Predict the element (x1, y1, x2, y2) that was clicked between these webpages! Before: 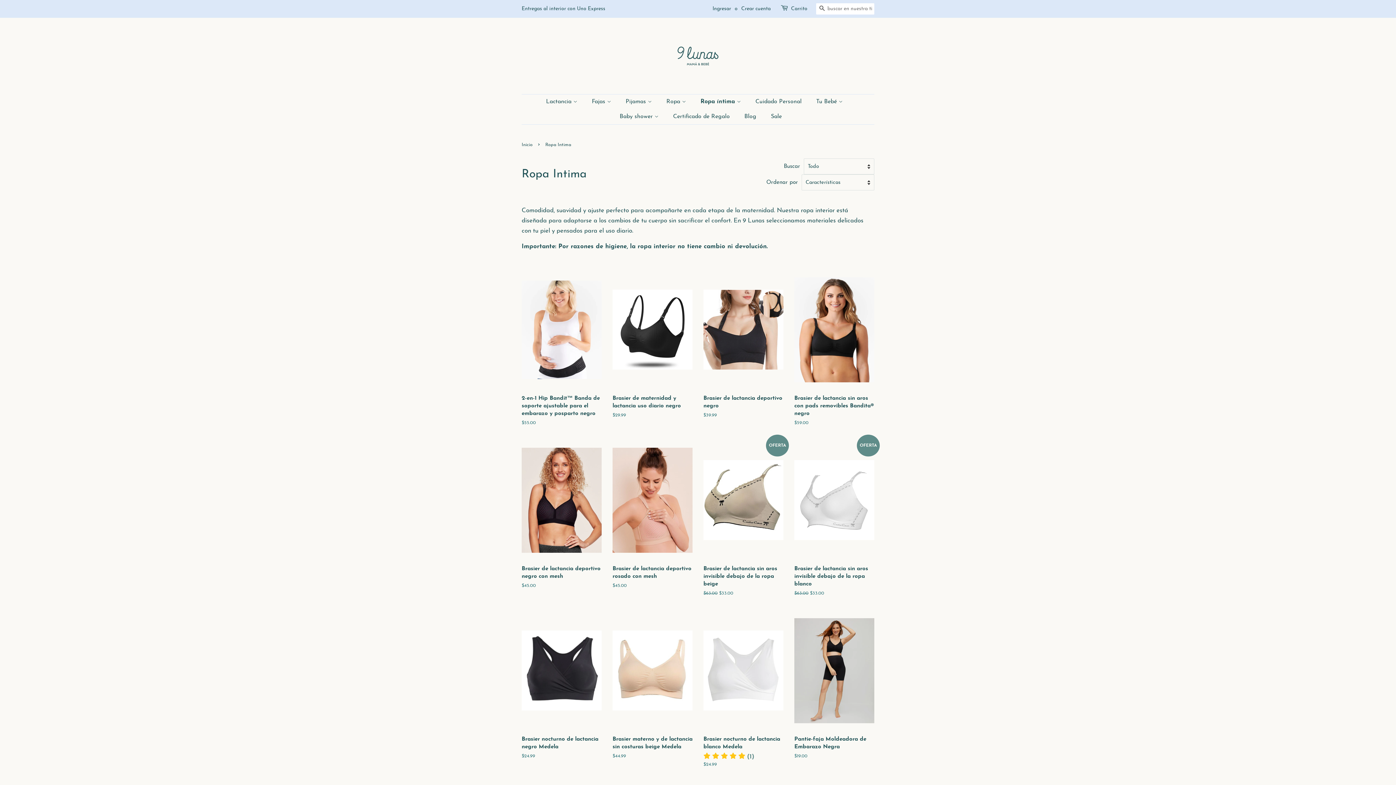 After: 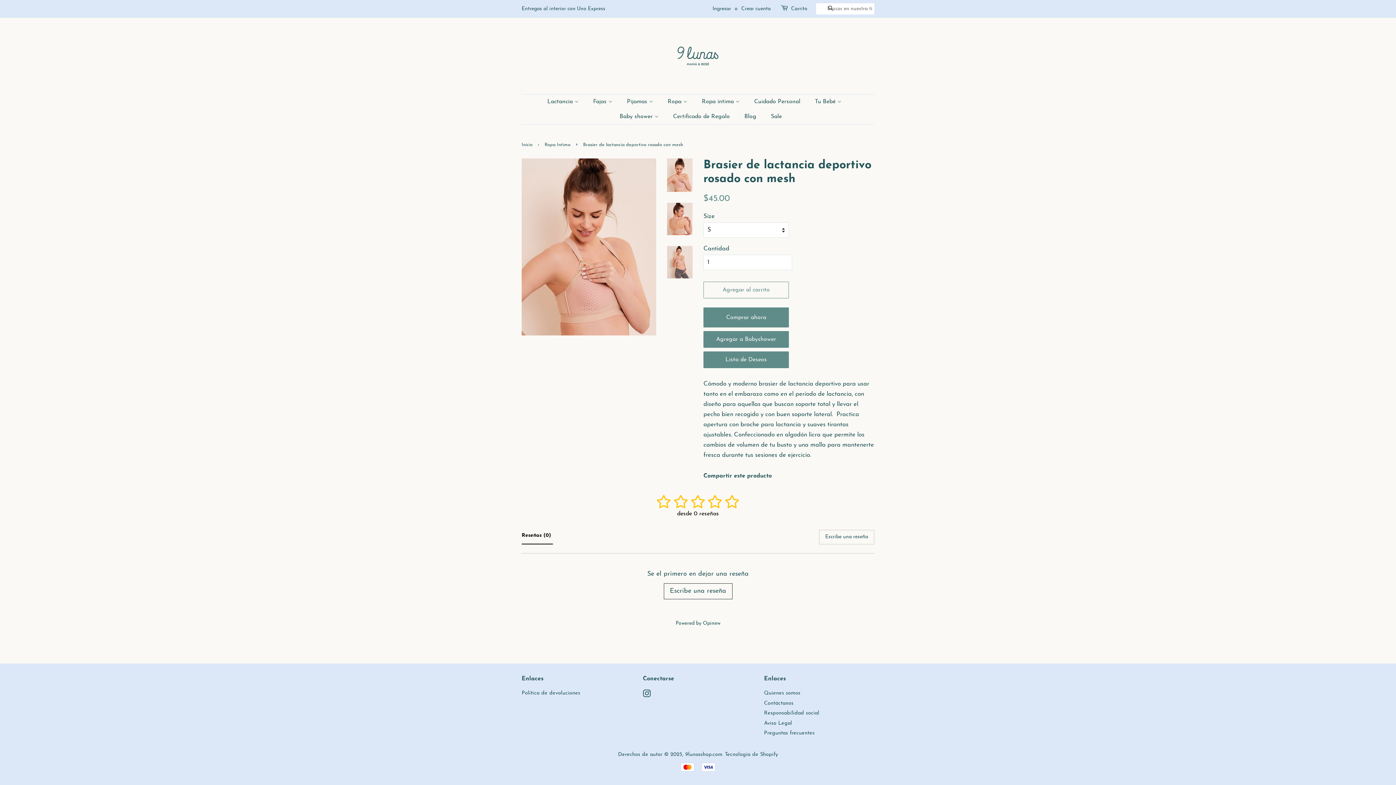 Action: label: Brasier de lactancia deportivo rosado con mesh

Precio habitual
$45.00 bbox: (612, 439, 692, 602)